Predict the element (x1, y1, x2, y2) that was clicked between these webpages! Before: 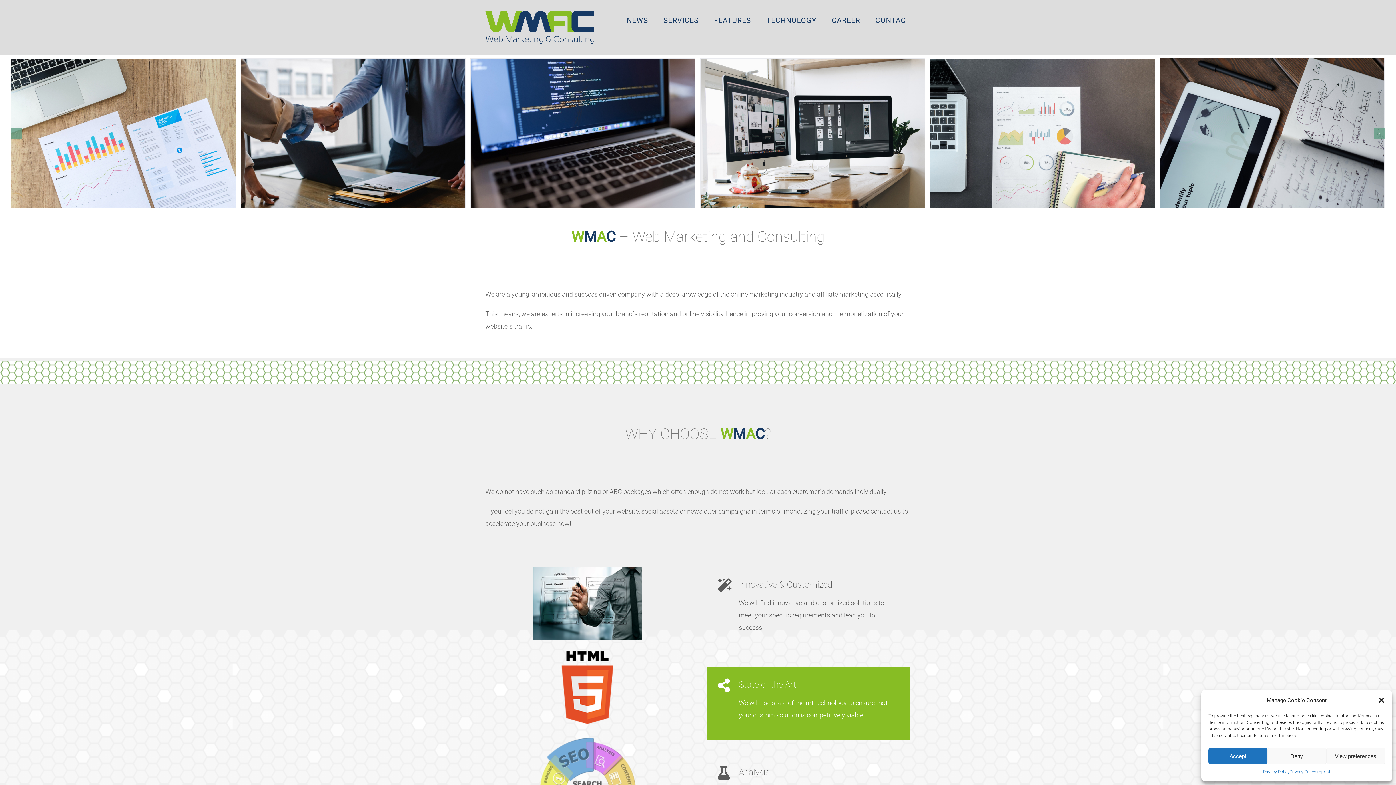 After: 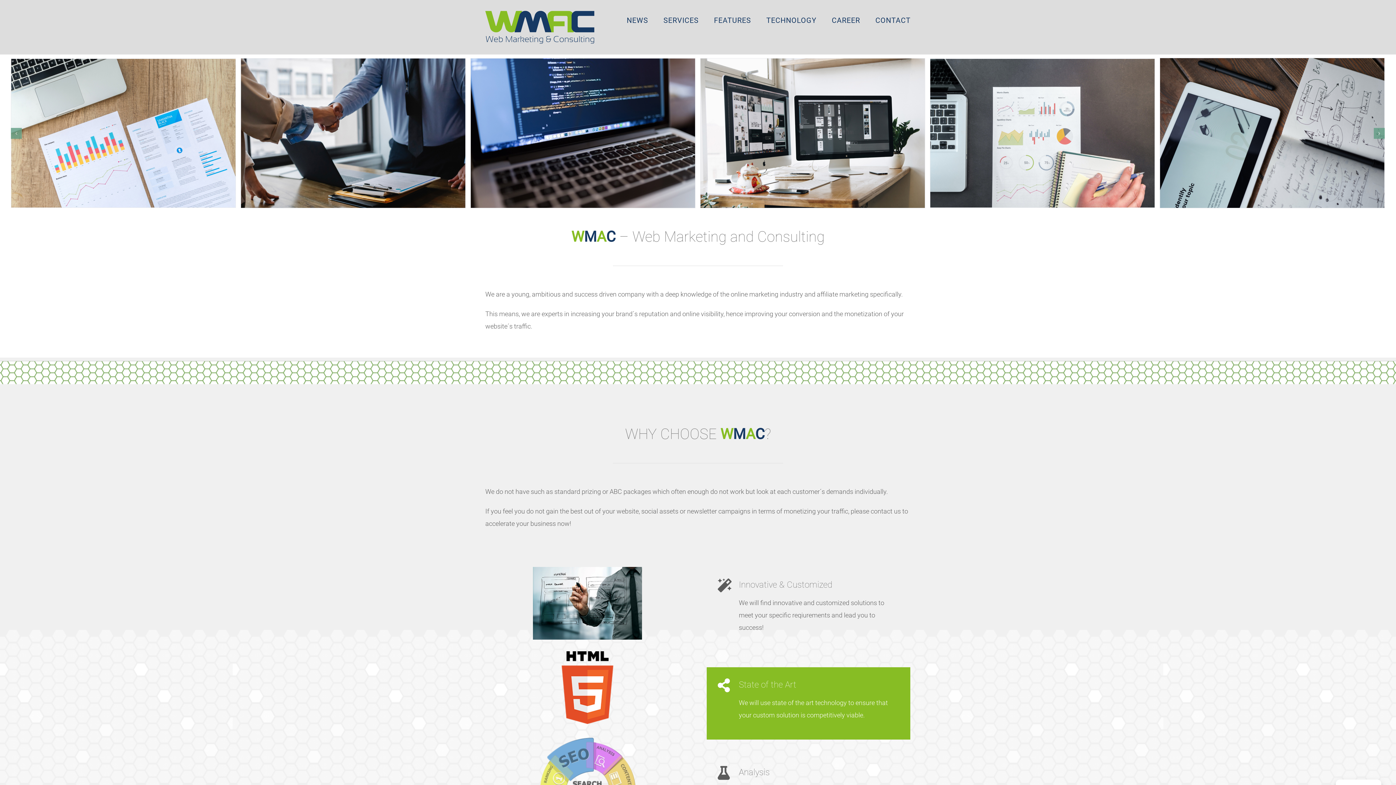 Action: bbox: (1208, 748, 1267, 764) label: Accept